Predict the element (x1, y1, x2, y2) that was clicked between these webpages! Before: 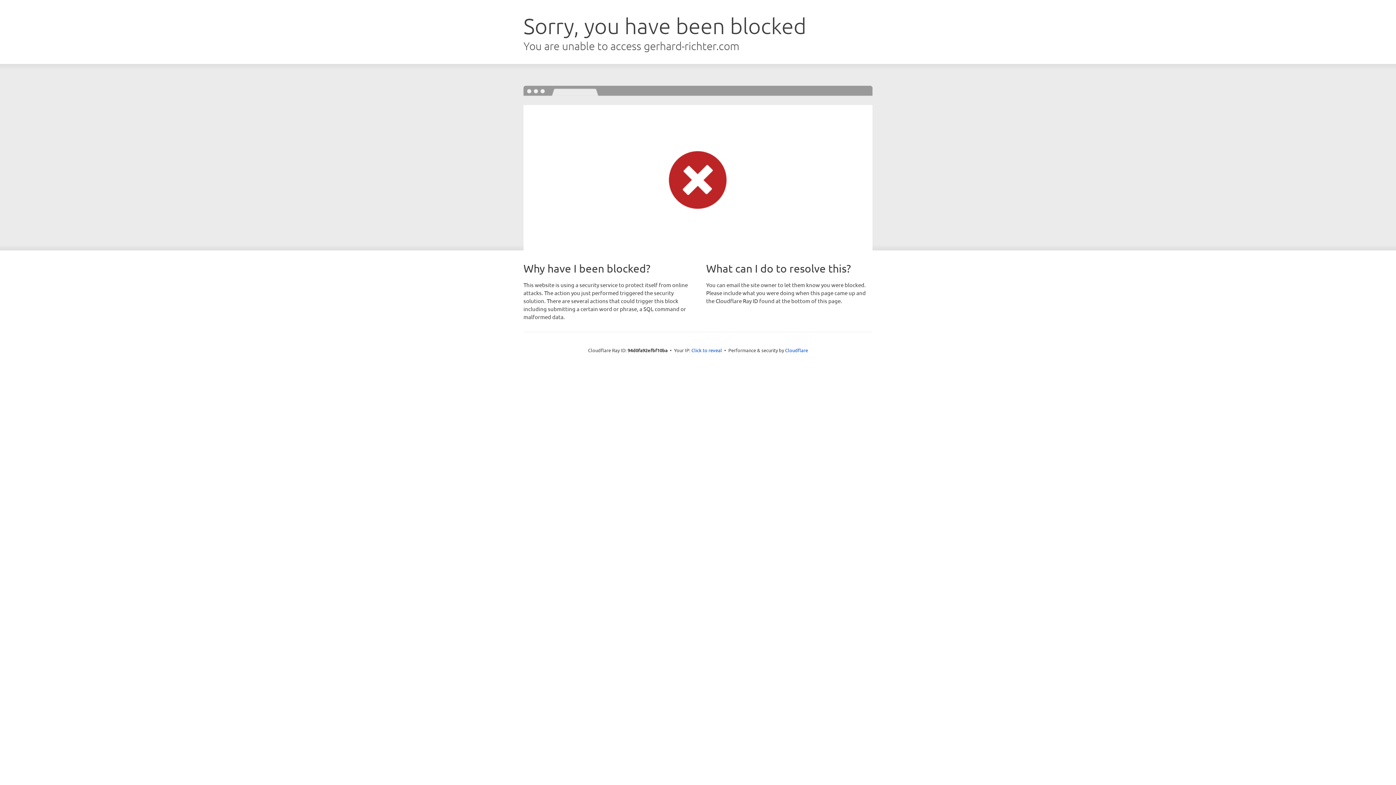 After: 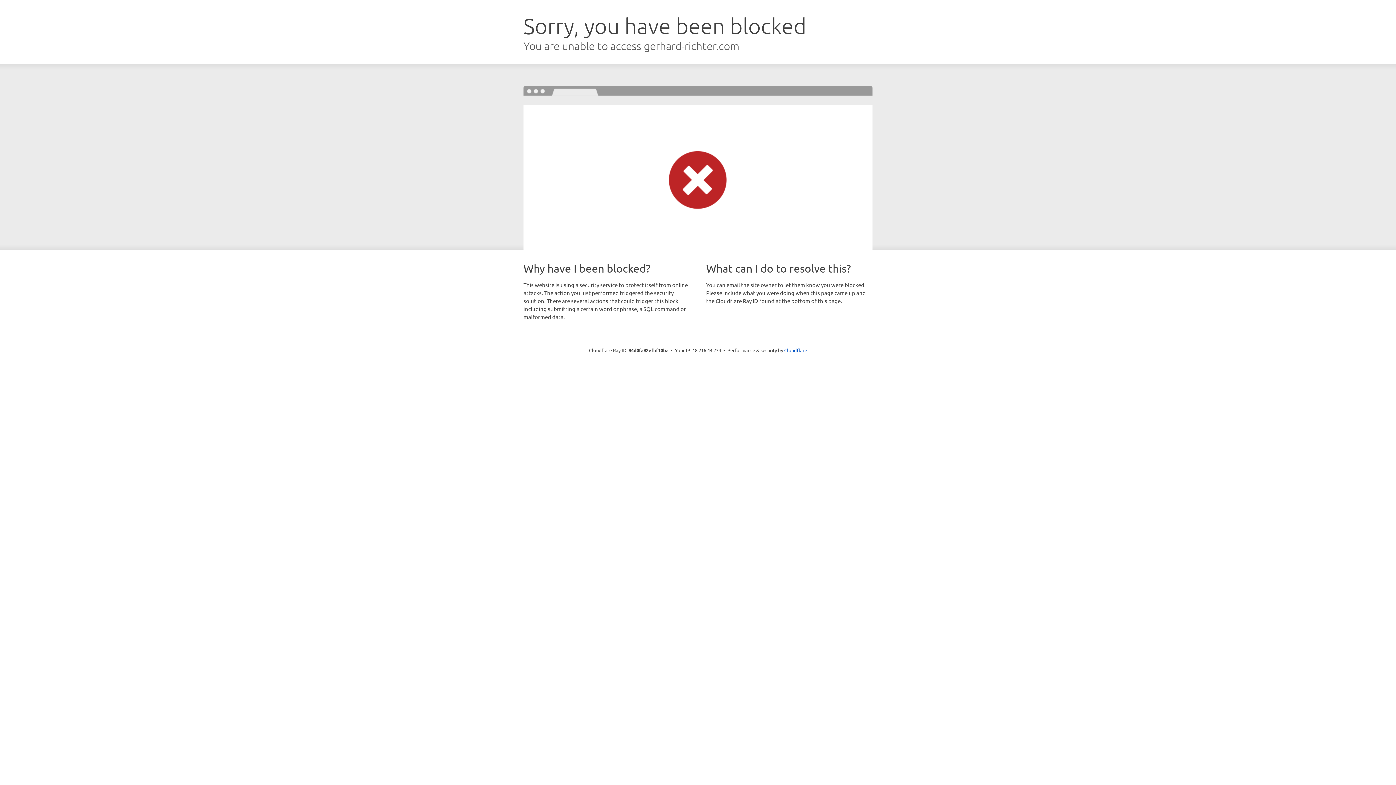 Action: label: Click to reveal bbox: (691, 346, 722, 353)